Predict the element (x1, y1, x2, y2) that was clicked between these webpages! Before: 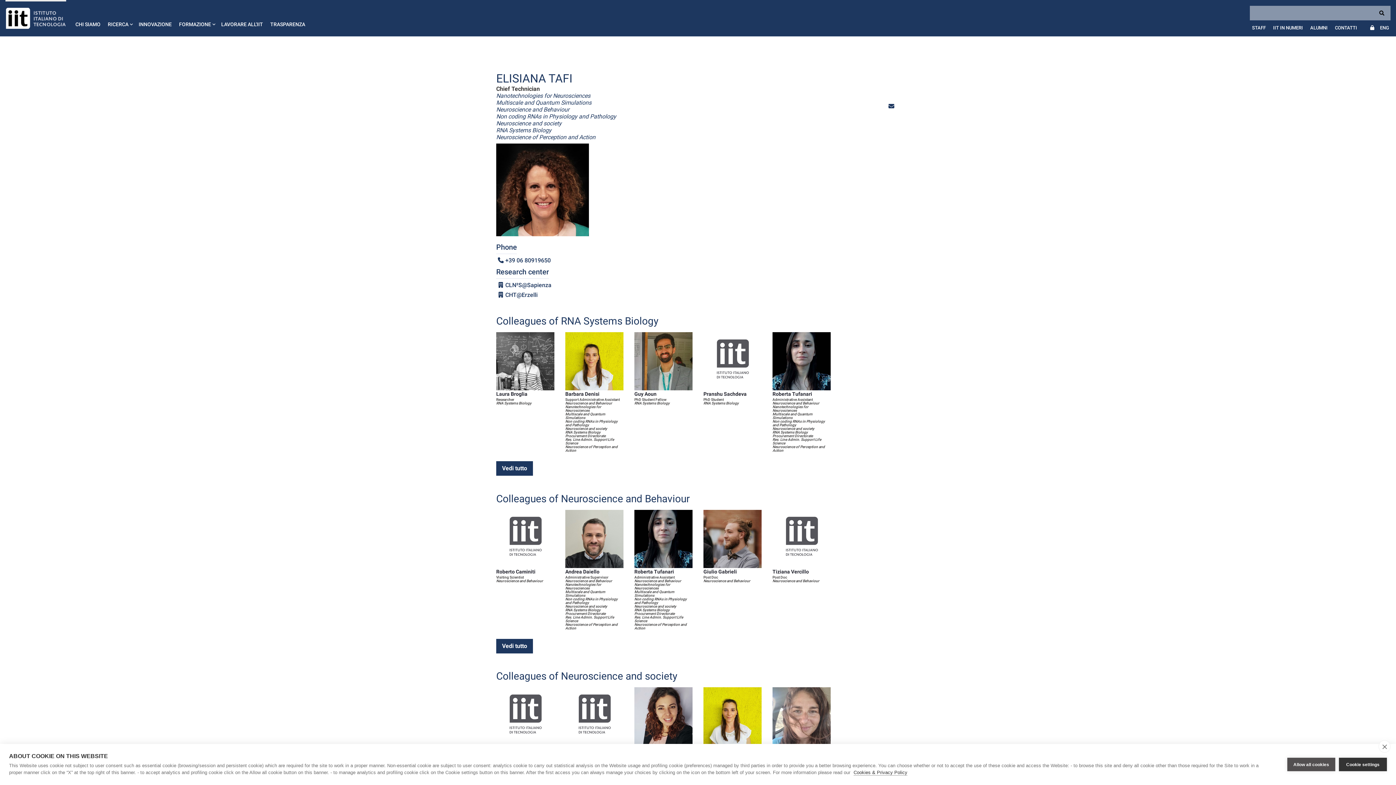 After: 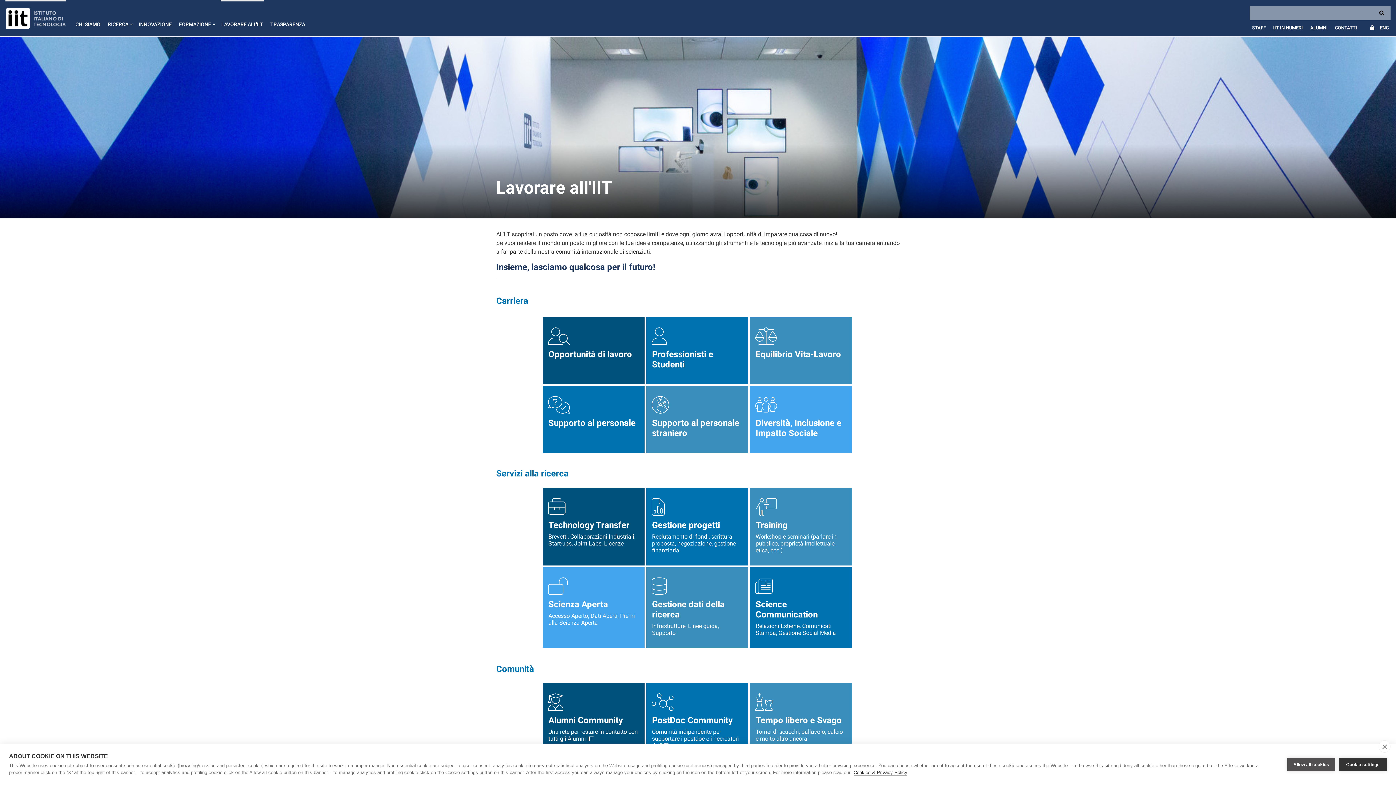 Action: bbox: (217, 0, 266, 36) label: LAVORARE ALL'IIT